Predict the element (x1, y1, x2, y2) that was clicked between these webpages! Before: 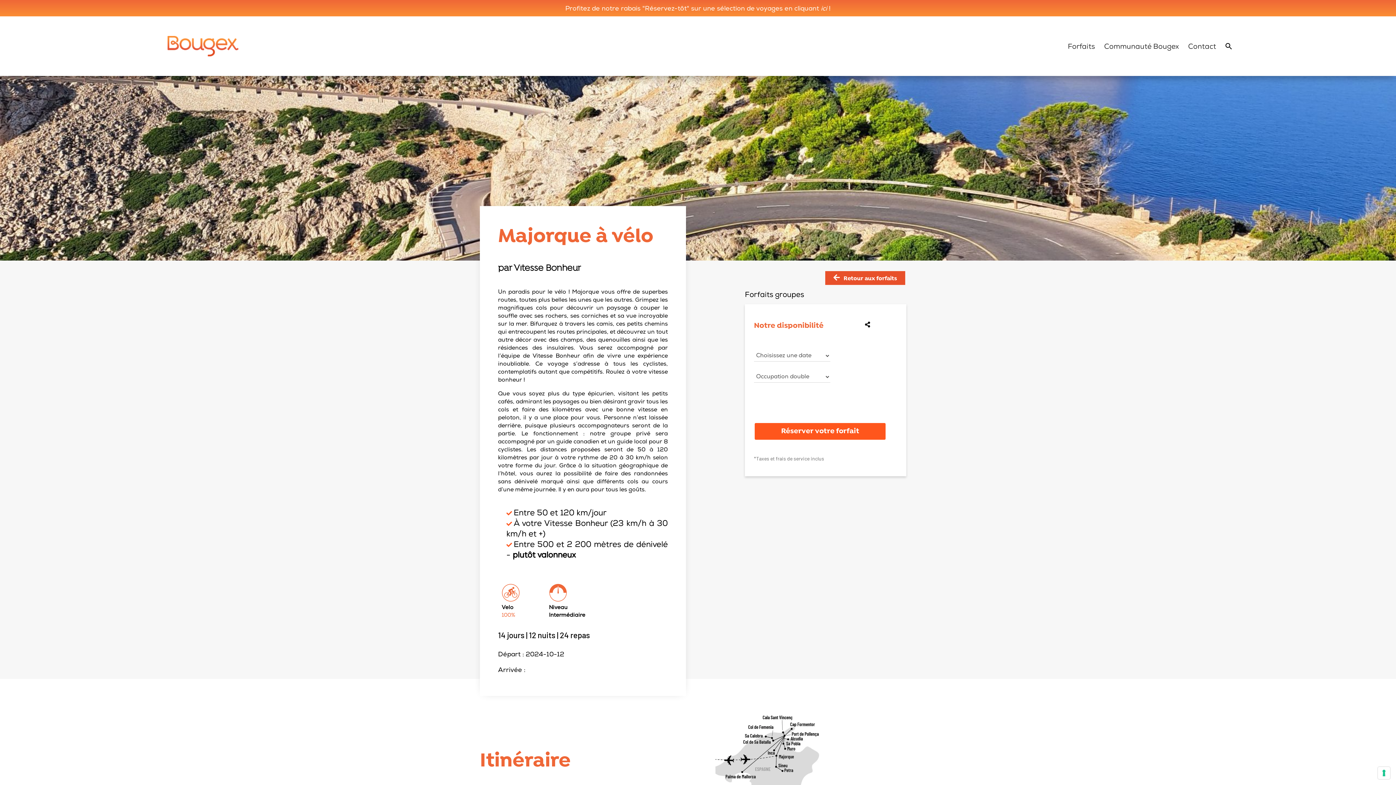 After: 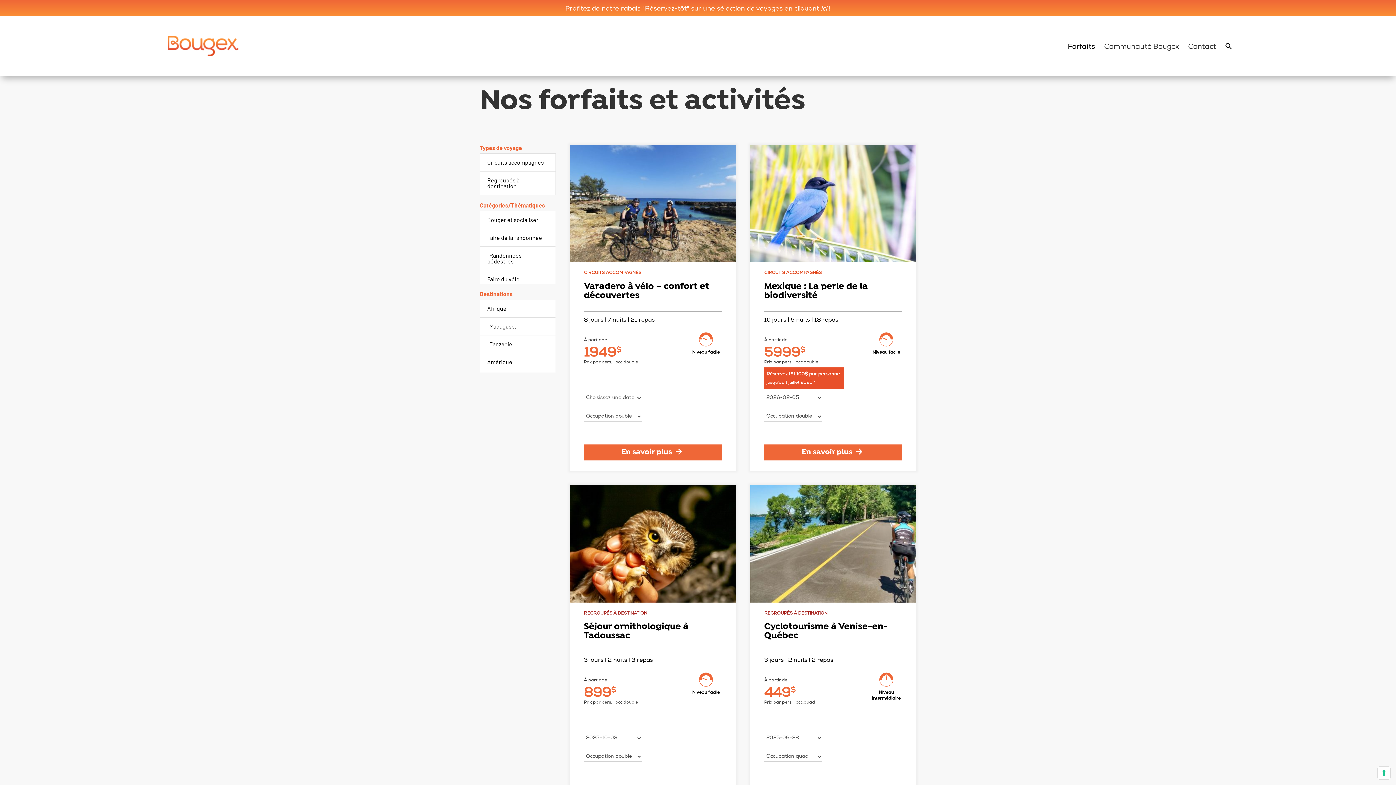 Action: label: Forfaits bbox: (1068, 35, 1095, 56)